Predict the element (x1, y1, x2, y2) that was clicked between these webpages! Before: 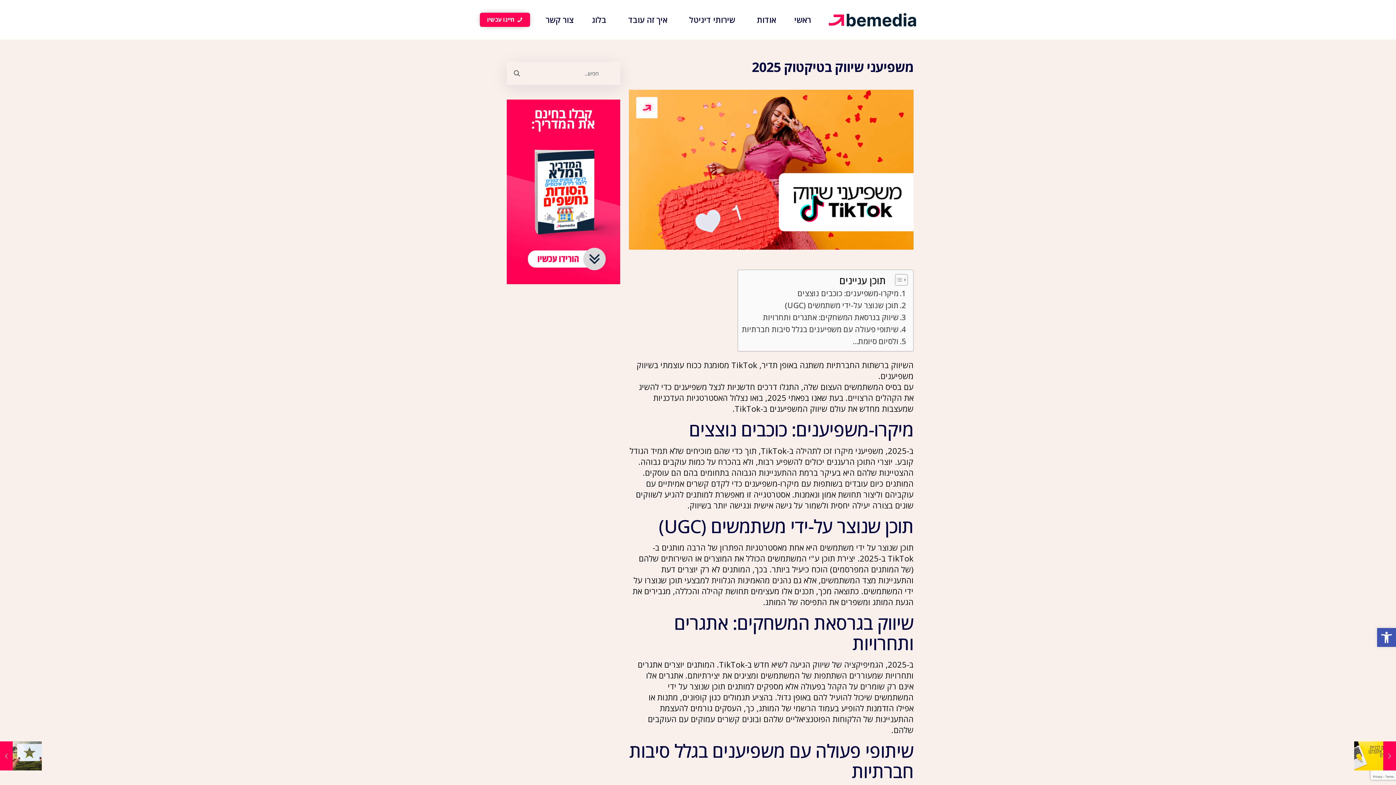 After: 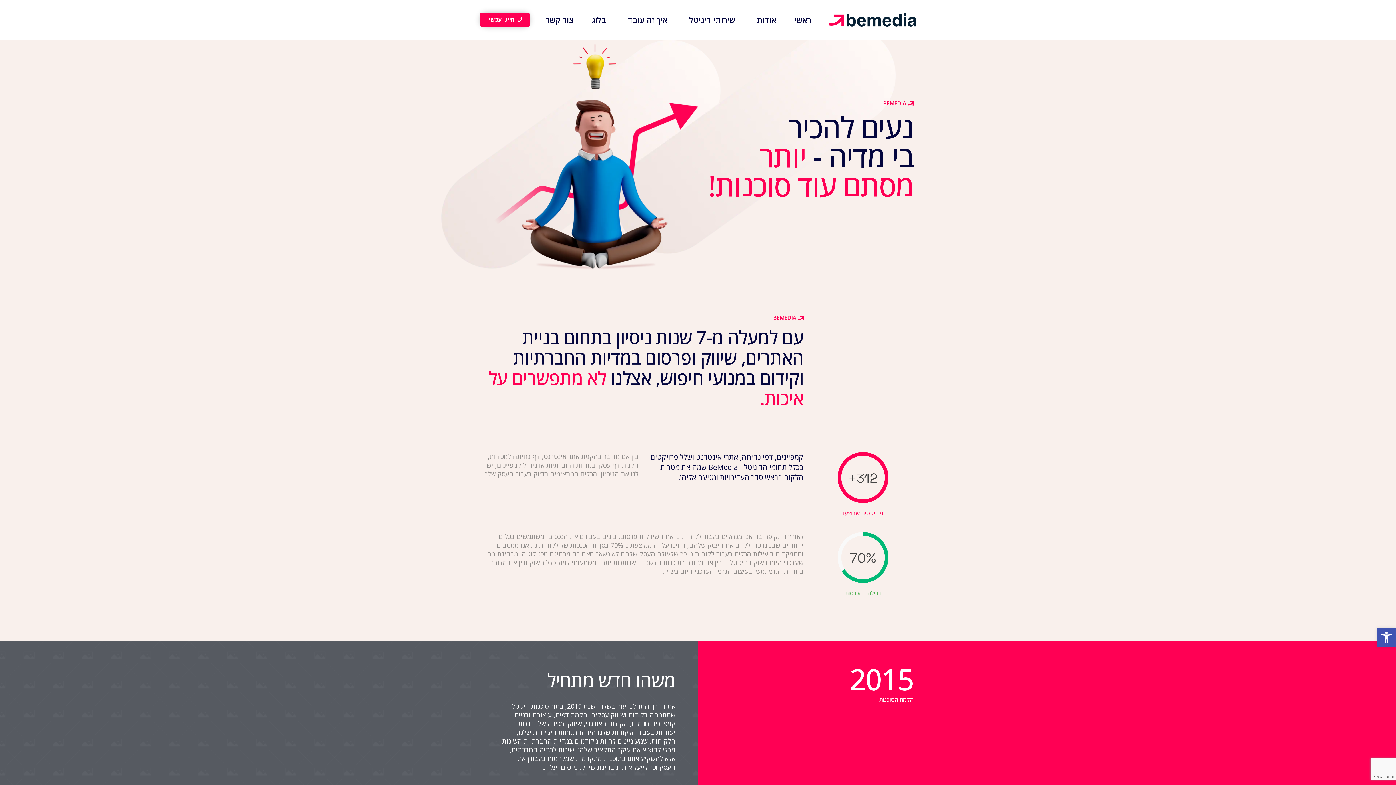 Action: label: אודות bbox: (749, 10, 783, 28)